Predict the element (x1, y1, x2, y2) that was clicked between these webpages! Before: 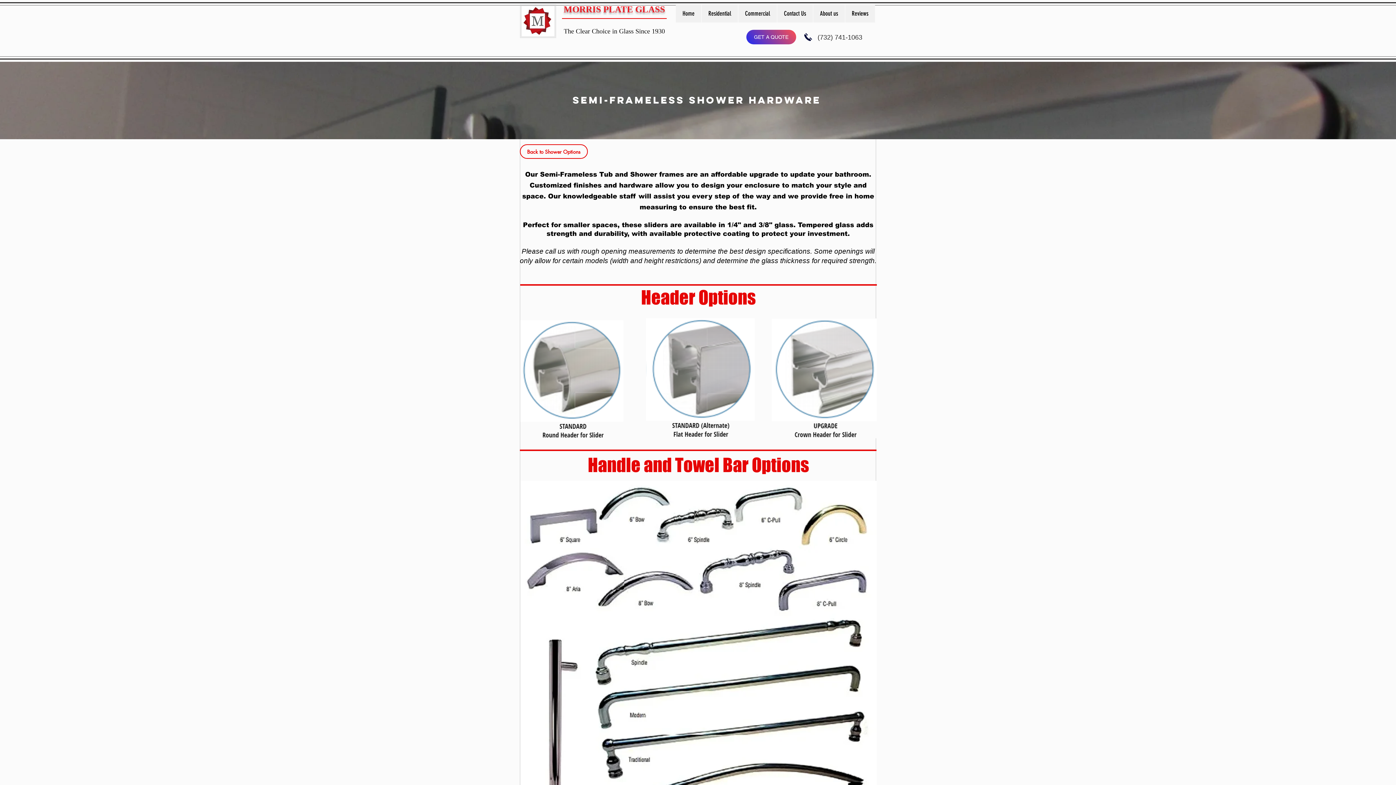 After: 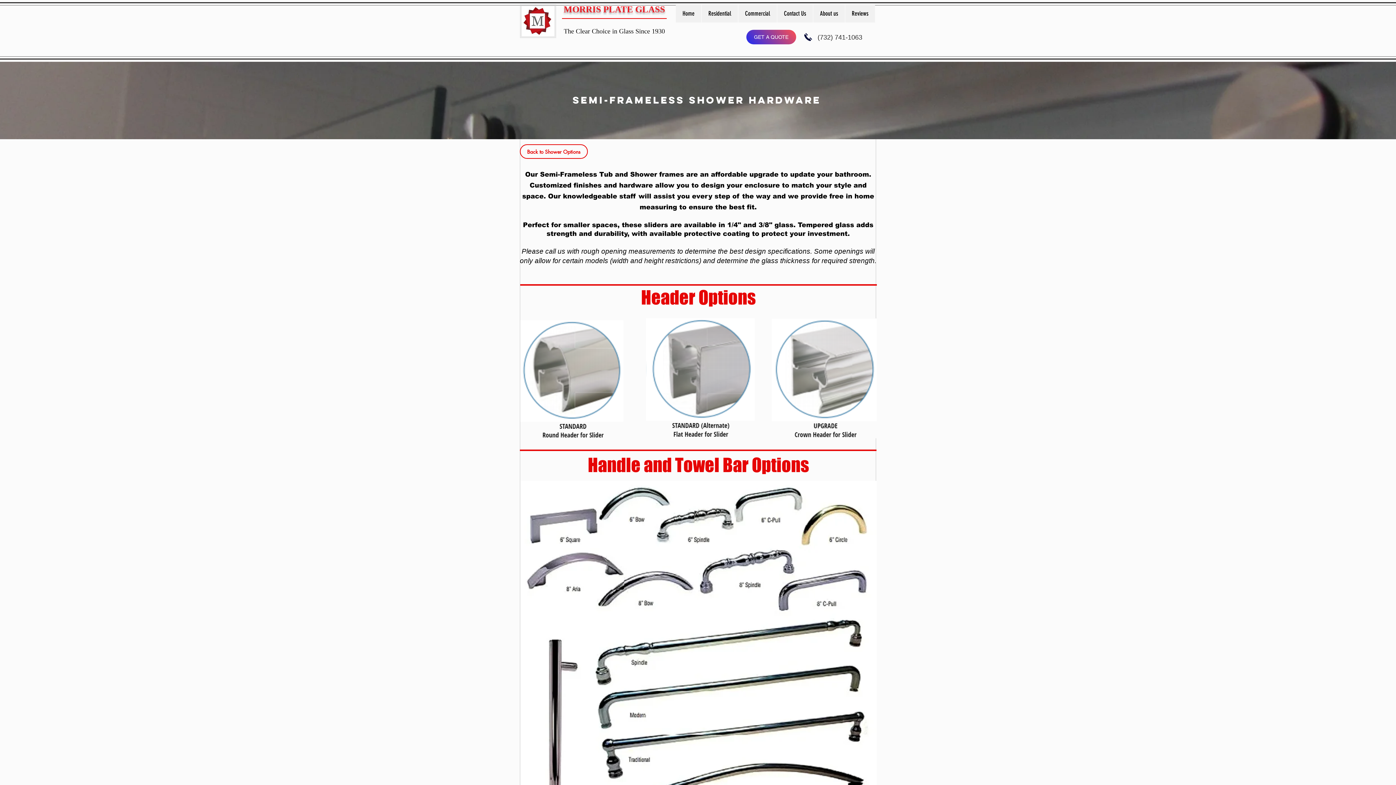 Action: bbox: (701, 4, 738, 22) label: Residential